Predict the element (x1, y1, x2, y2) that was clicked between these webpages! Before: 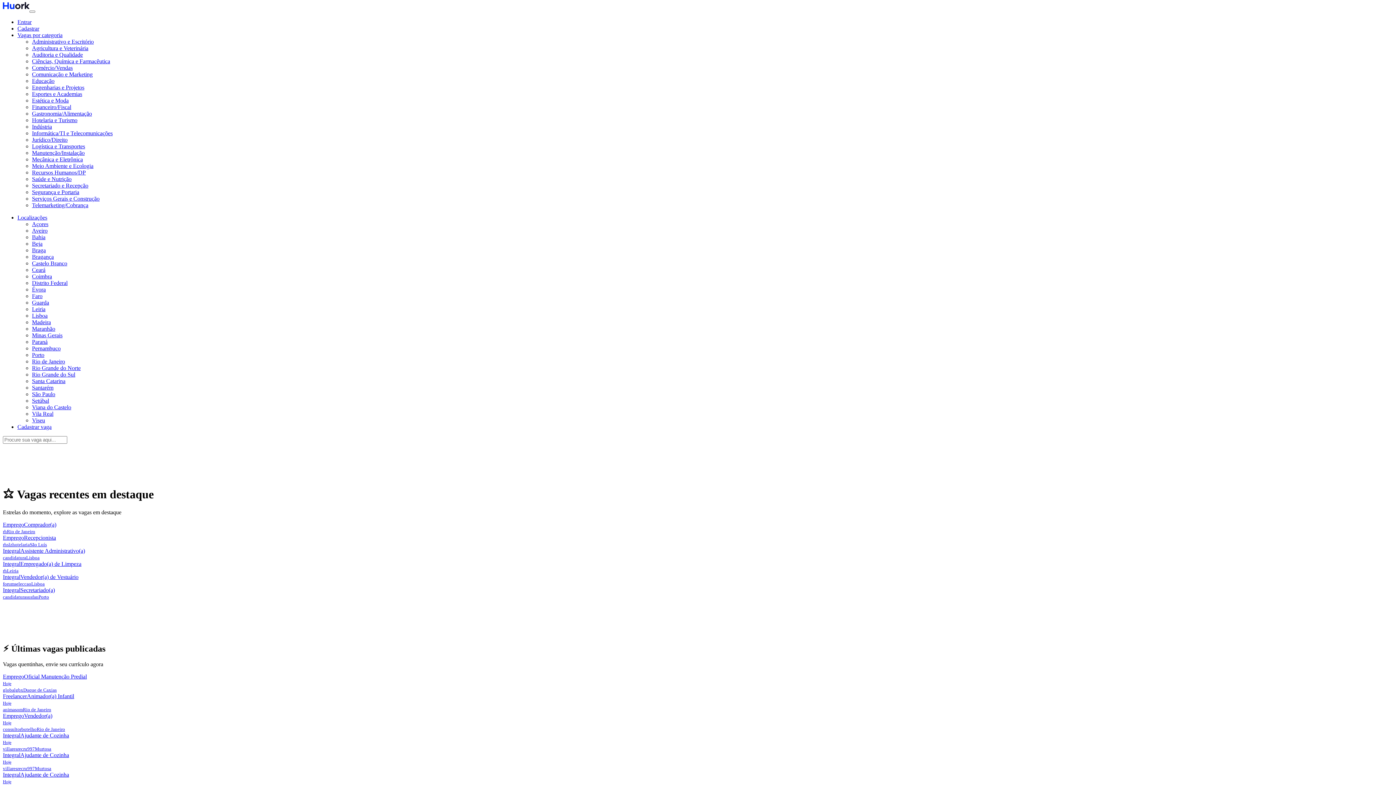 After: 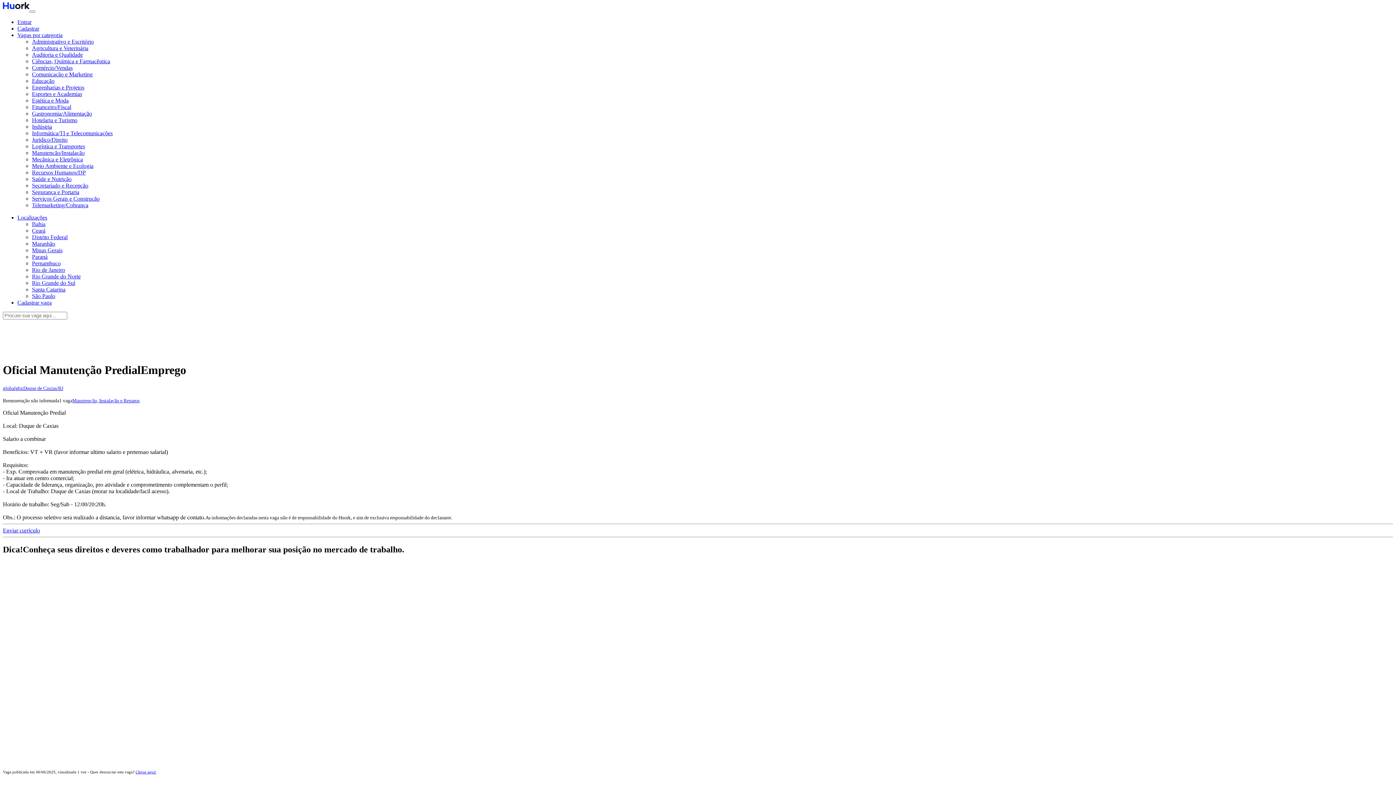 Action: bbox: (2, 673, 1393, 692) label: EmpregoOficial Manutenção Predial
Hoje
globalgbxDuque de Caxias